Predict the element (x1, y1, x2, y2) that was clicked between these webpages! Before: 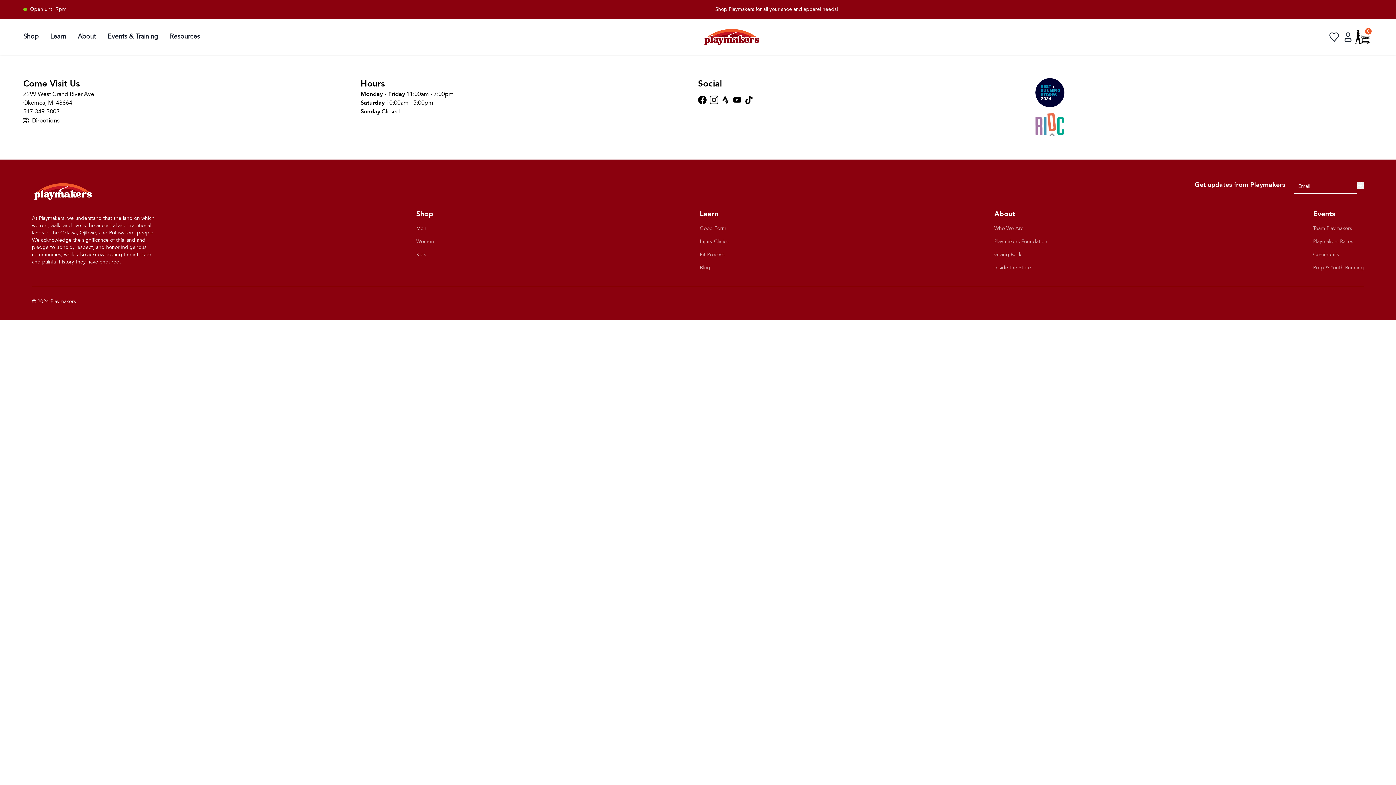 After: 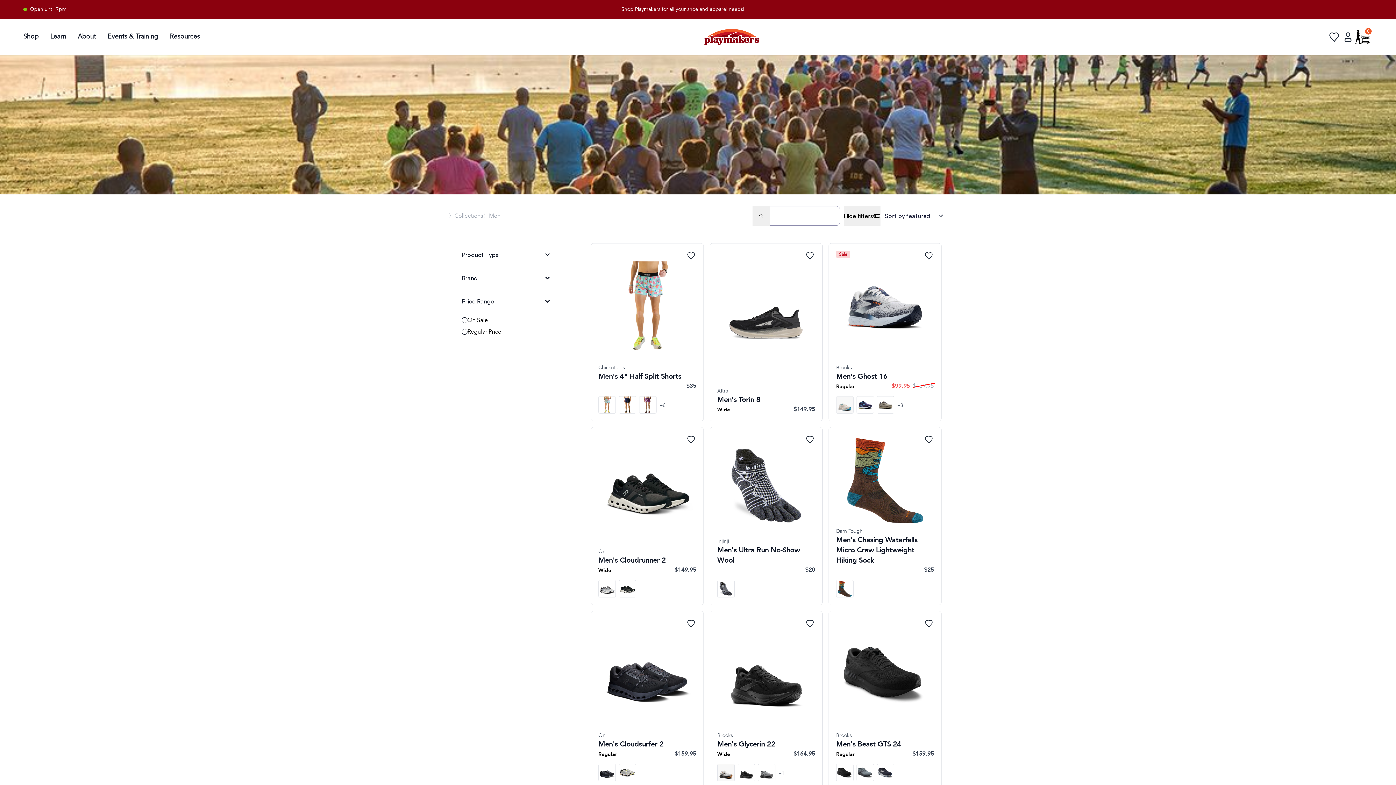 Action: bbox: (416, 225, 426, 232) label: Men